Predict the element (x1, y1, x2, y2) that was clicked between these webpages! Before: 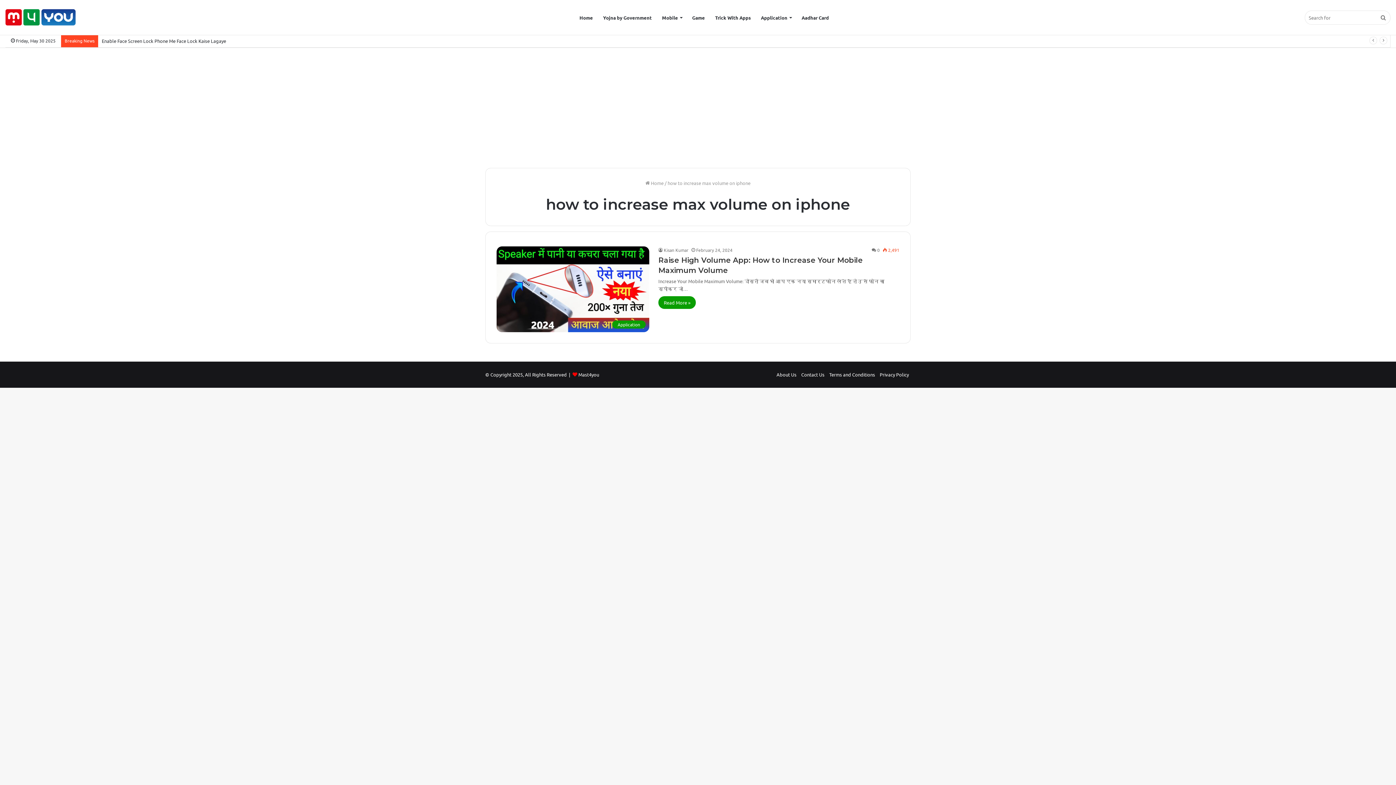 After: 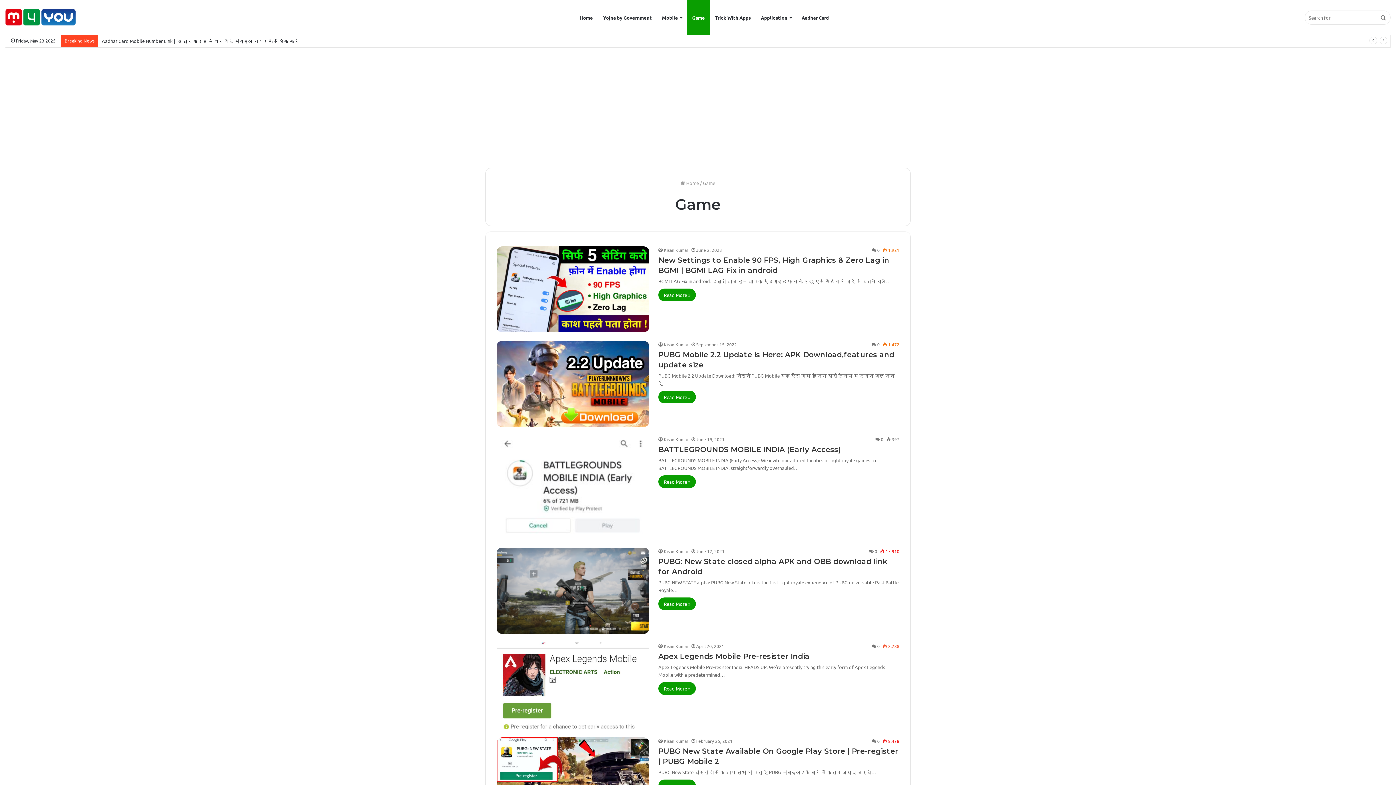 Action: label: Game bbox: (687, 0, 710, 34)